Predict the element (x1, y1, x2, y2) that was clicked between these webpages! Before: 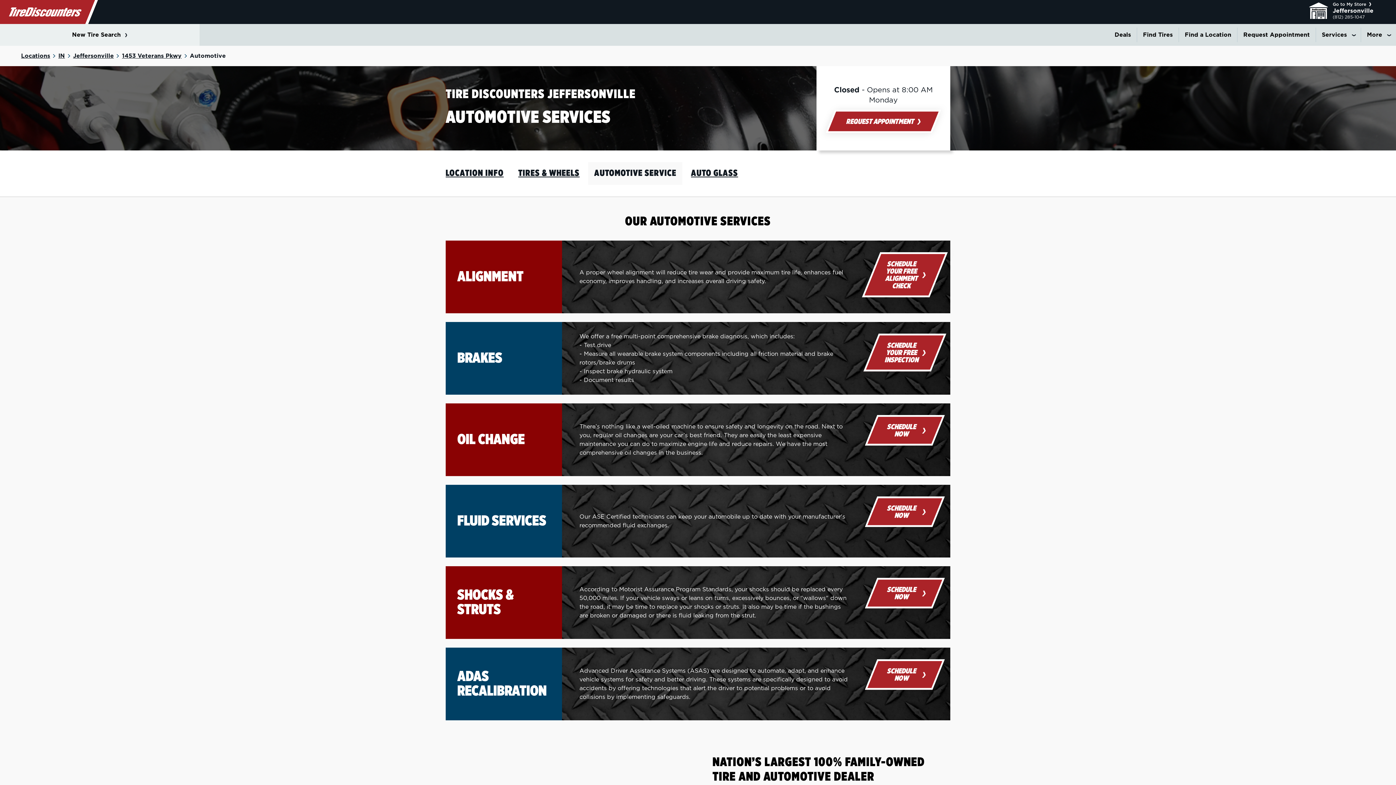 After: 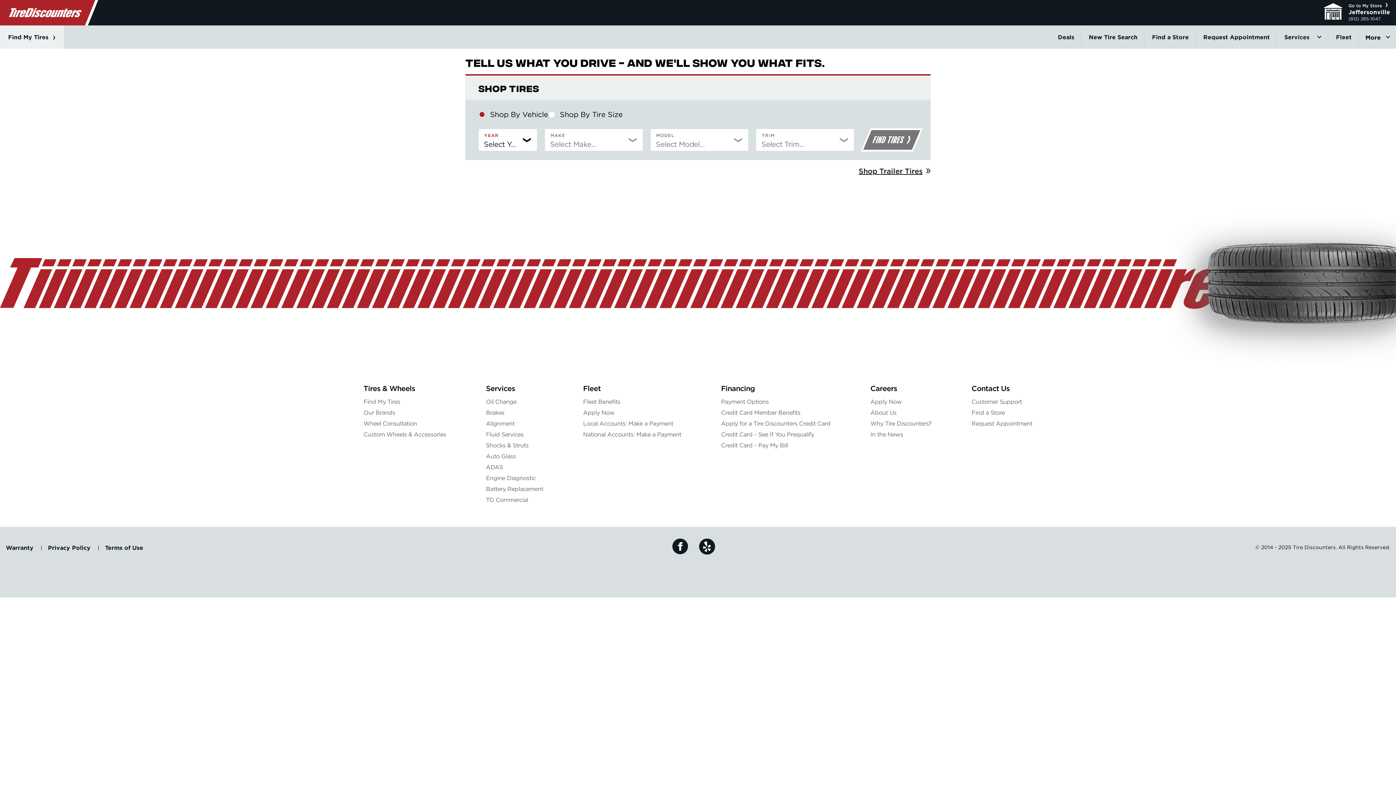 Action: label: New Tire Search bbox: (72, 30, 127, 39)